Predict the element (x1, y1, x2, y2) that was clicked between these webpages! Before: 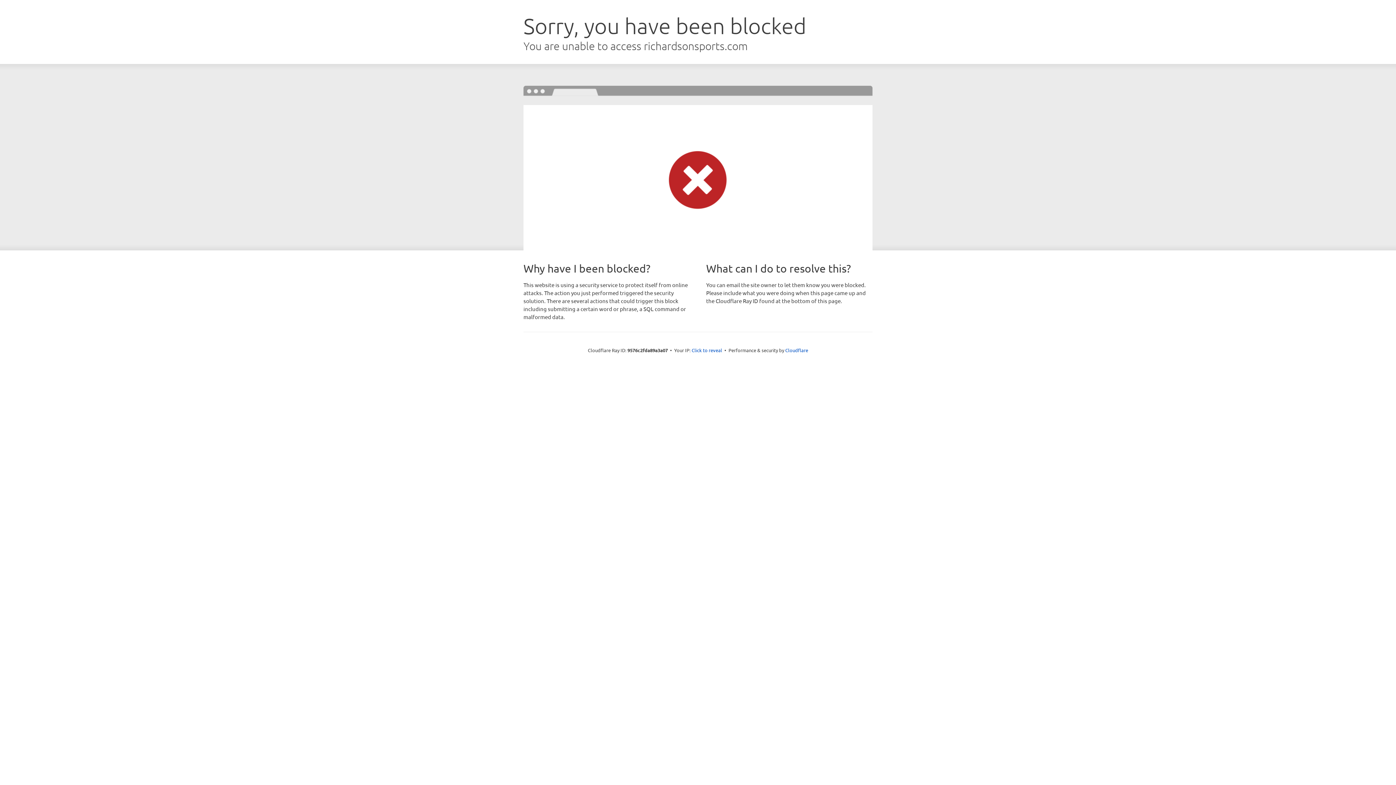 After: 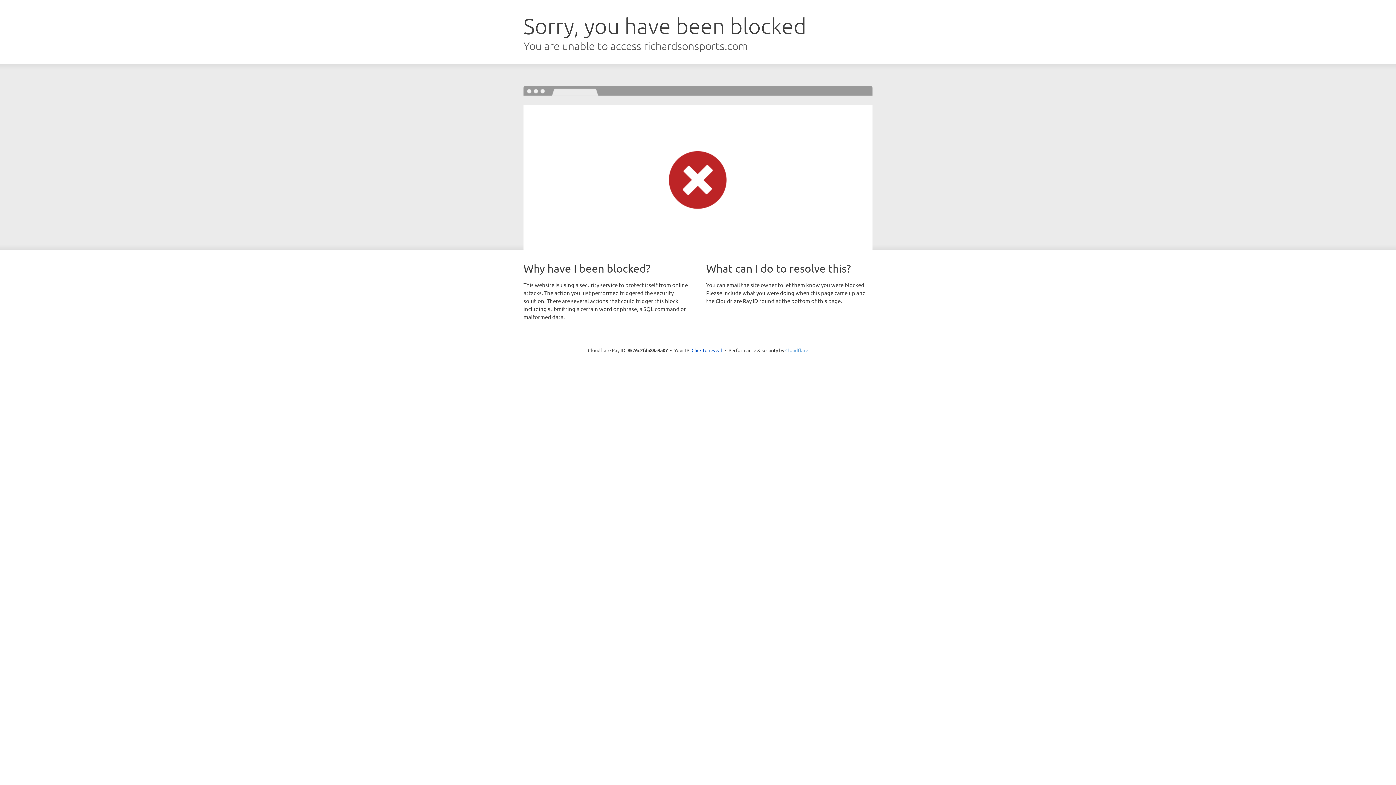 Action: bbox: (785, 347, 808, 353) label: Cloudflare